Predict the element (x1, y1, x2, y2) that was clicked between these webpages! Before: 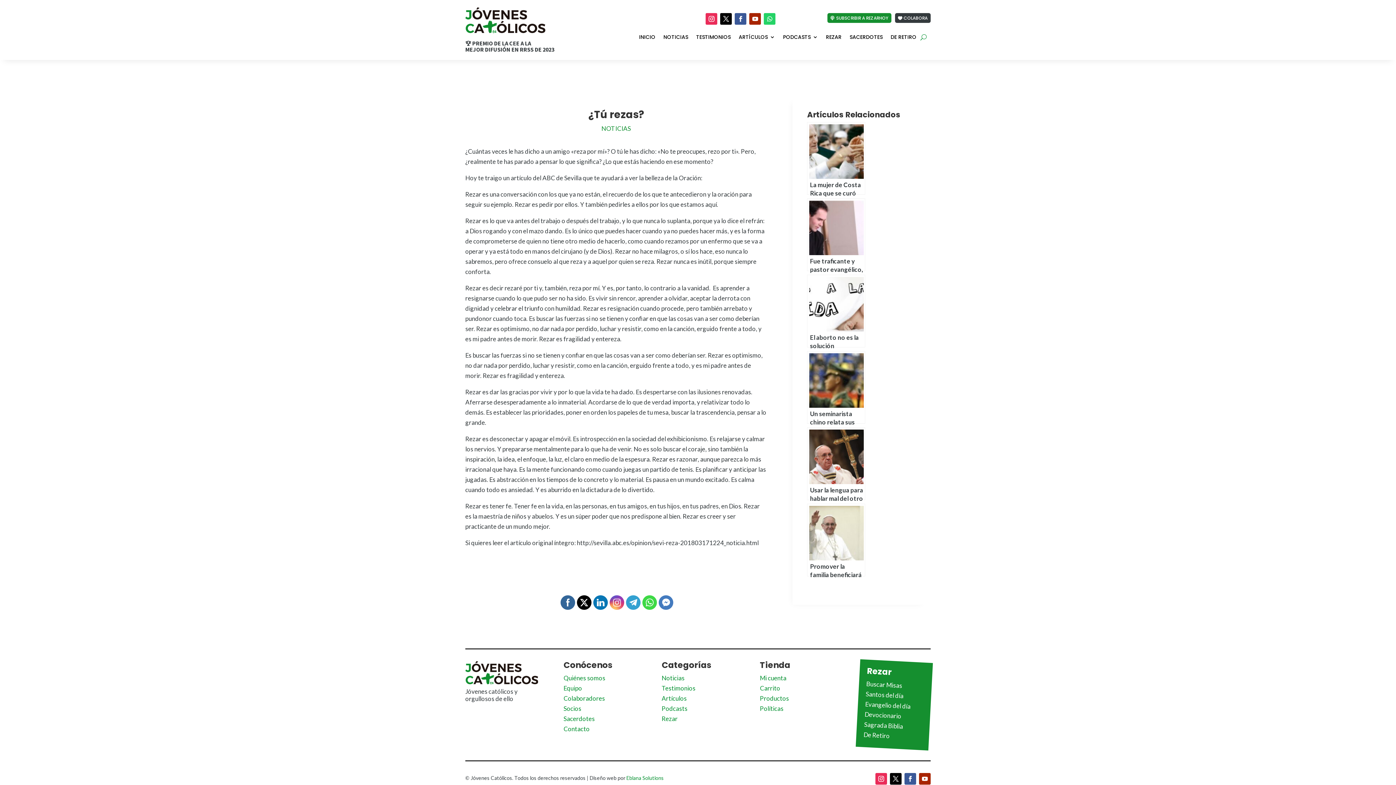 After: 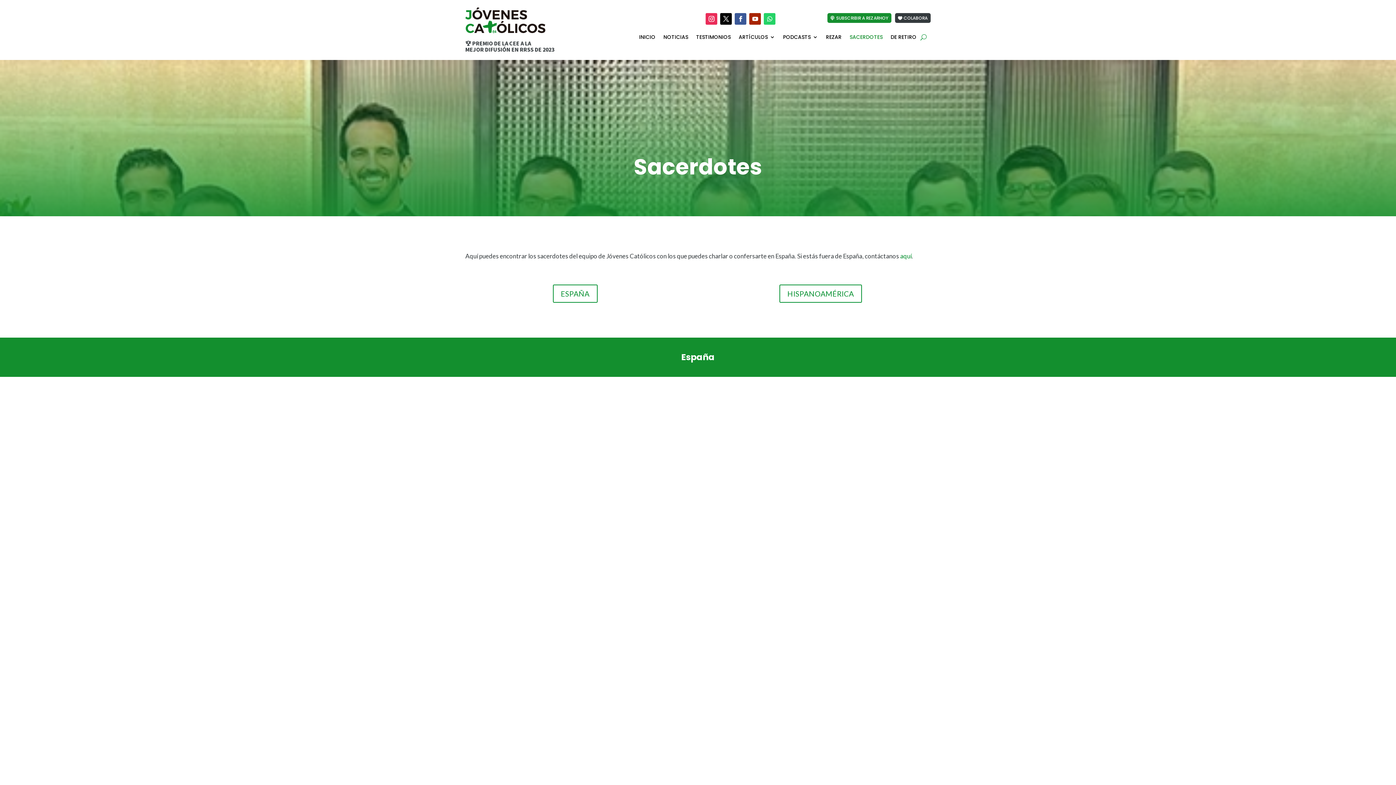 Action: label: SACERDOTES bbox: (849, 34, 882, 42)